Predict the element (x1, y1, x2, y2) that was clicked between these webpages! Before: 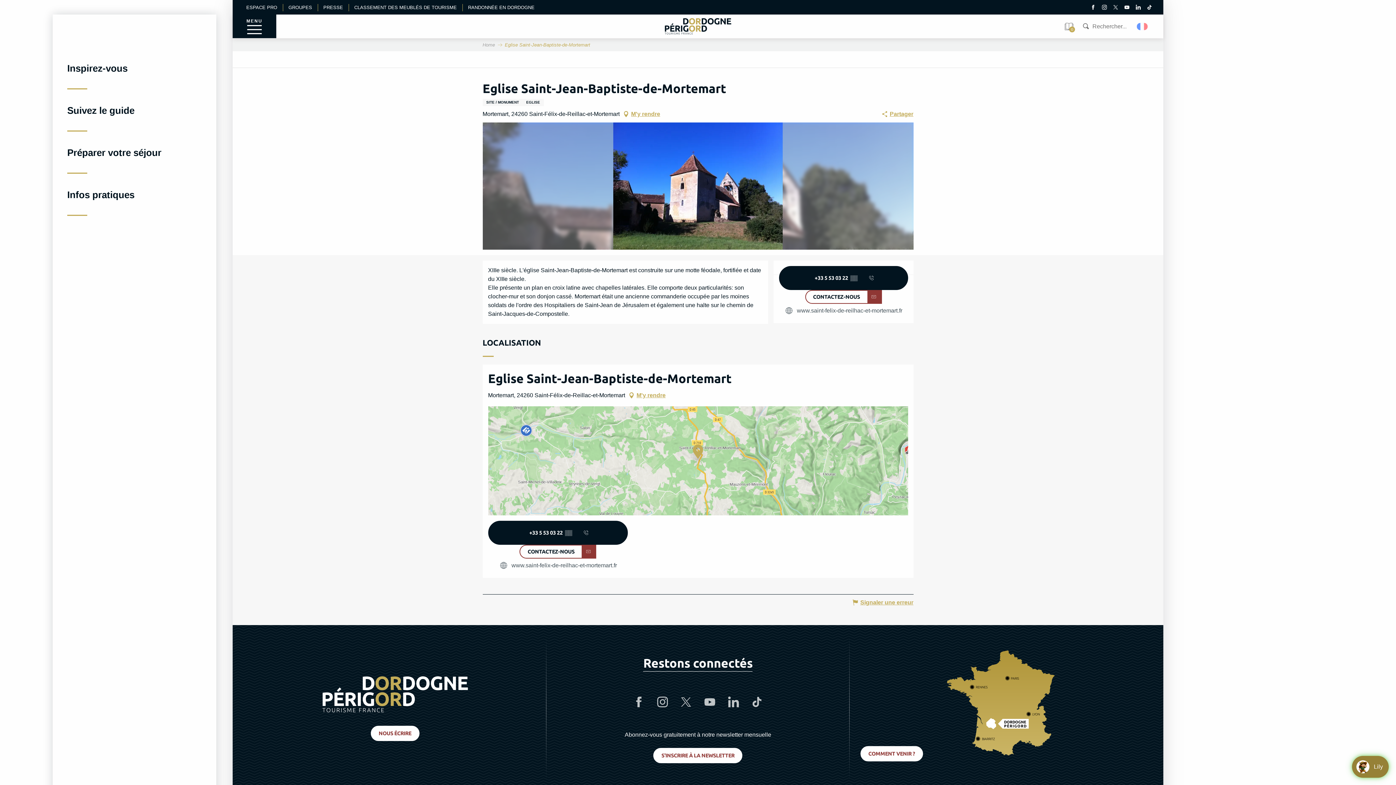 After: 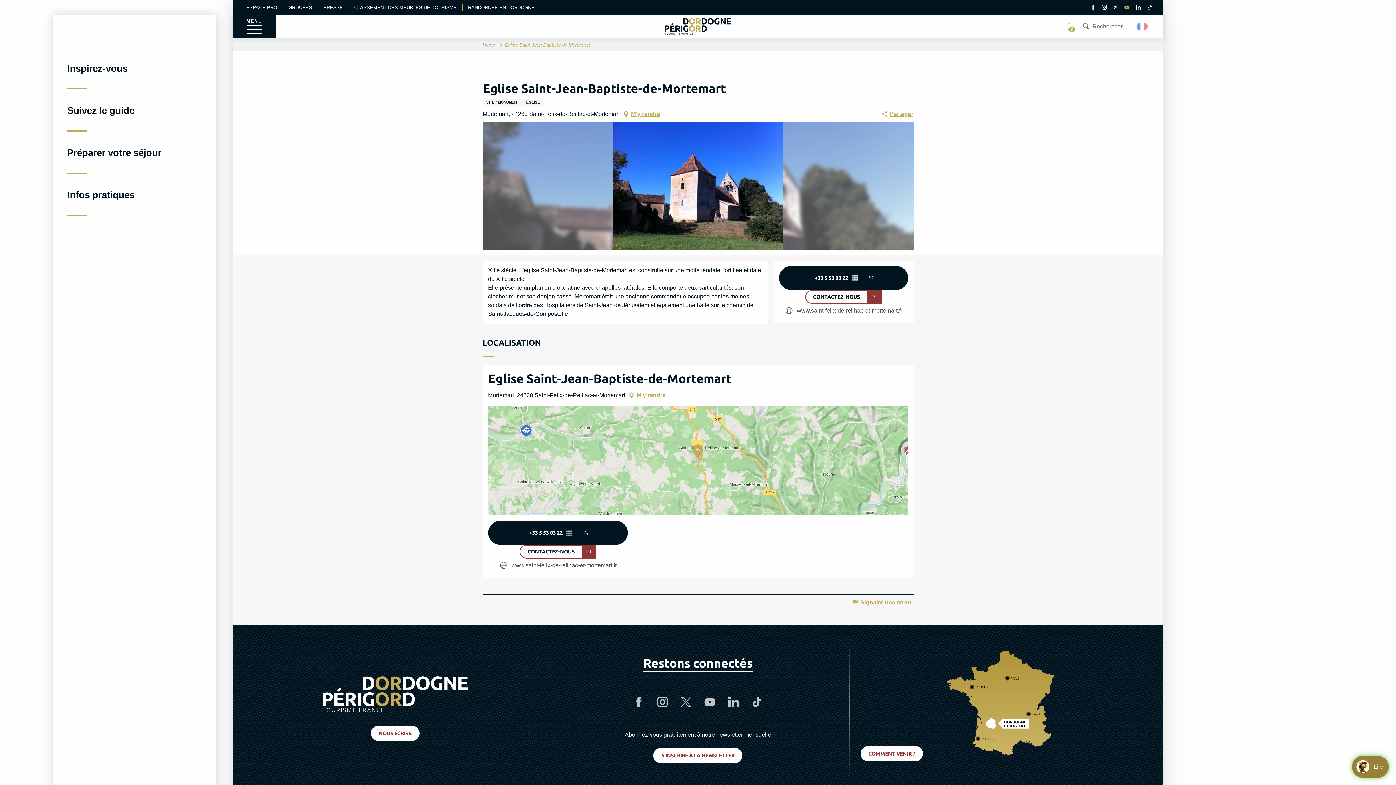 Action: bbox: (1121, 2, 1132, 12)